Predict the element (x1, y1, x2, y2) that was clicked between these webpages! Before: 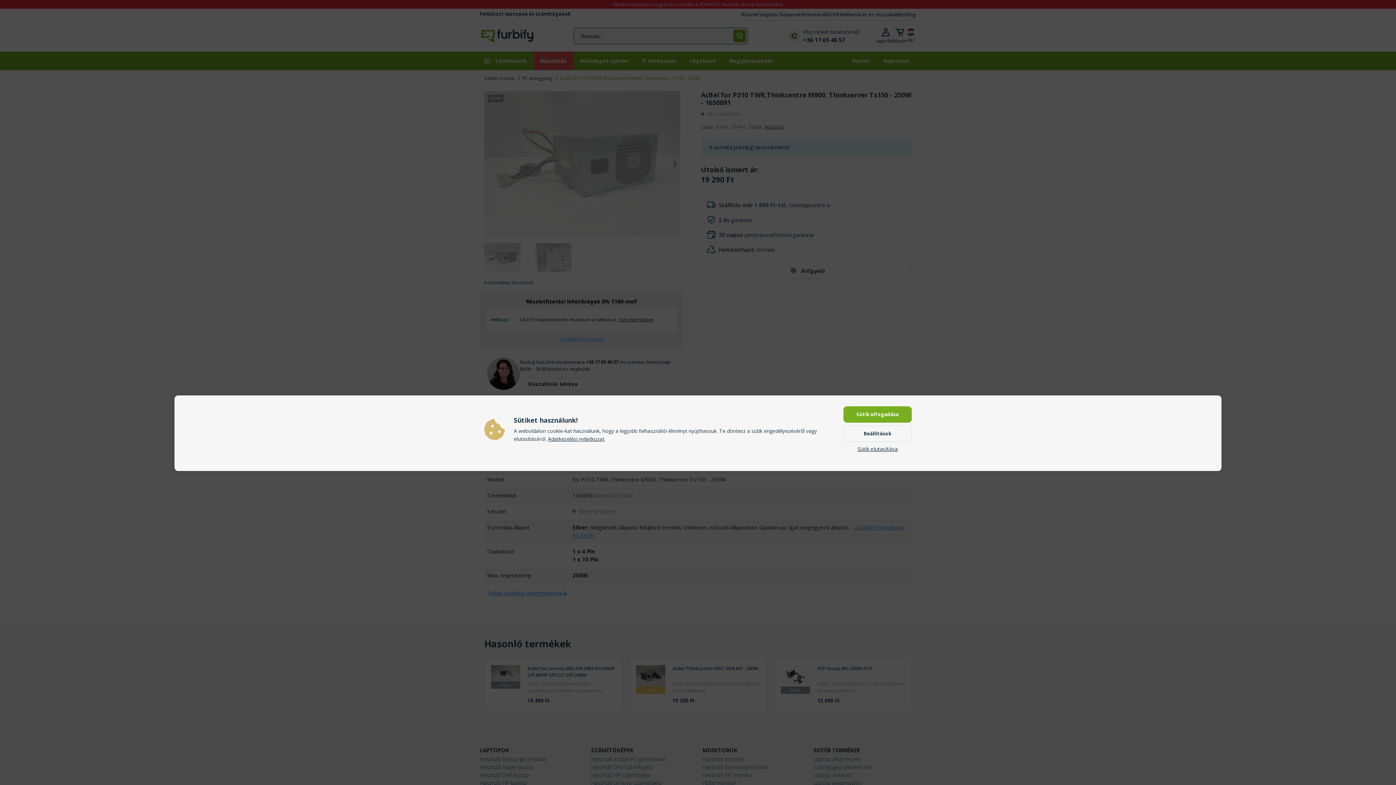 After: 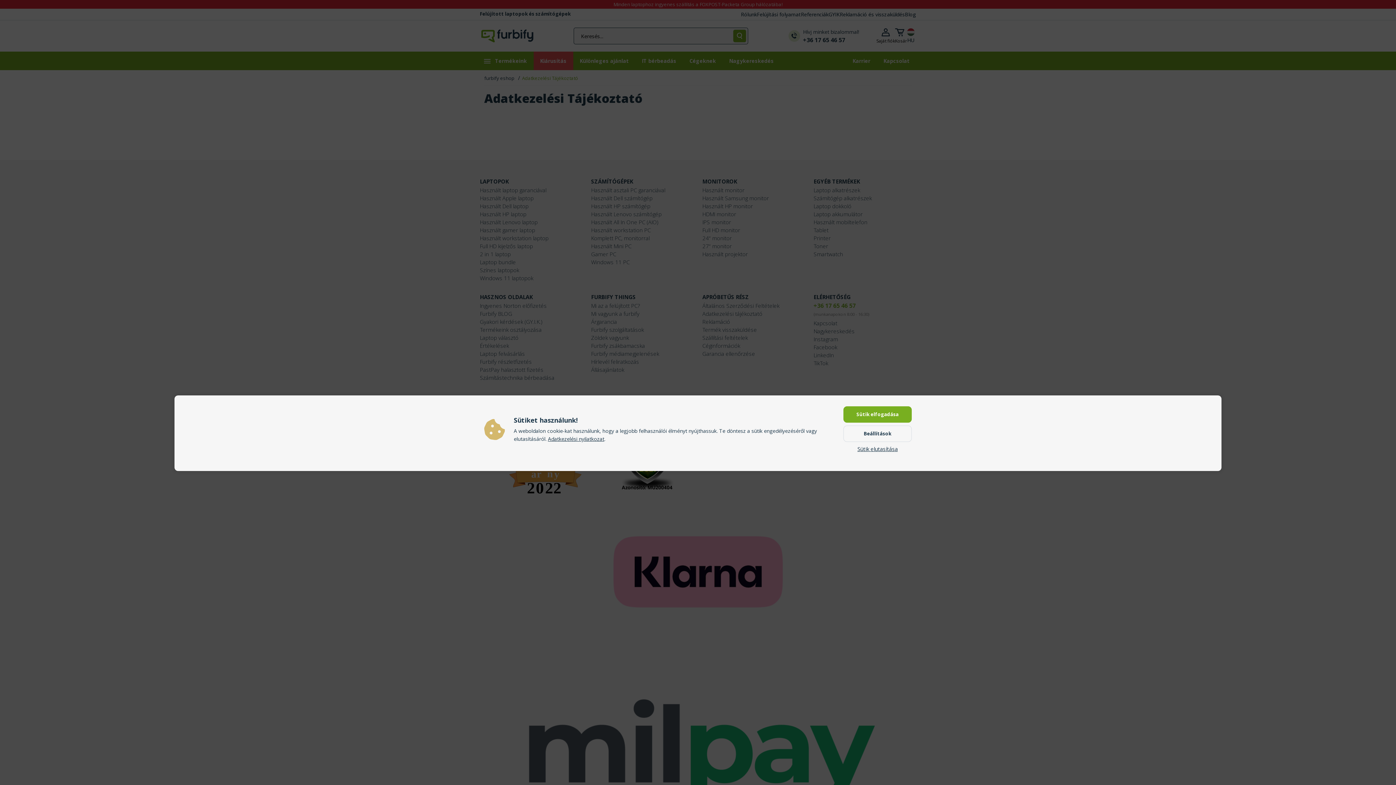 Action: bbox: (548, 435, 604, 442) label: Adatkezelési nyilatkozat